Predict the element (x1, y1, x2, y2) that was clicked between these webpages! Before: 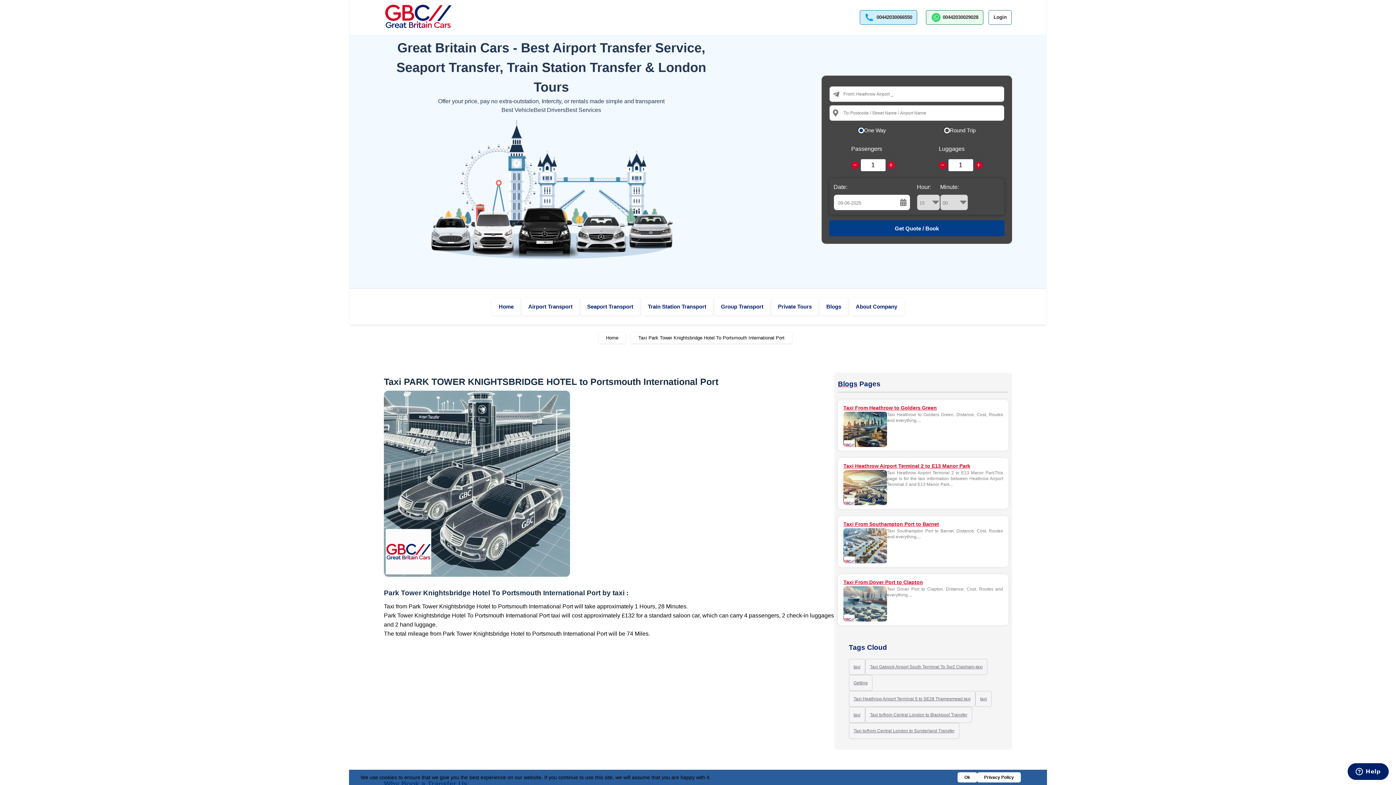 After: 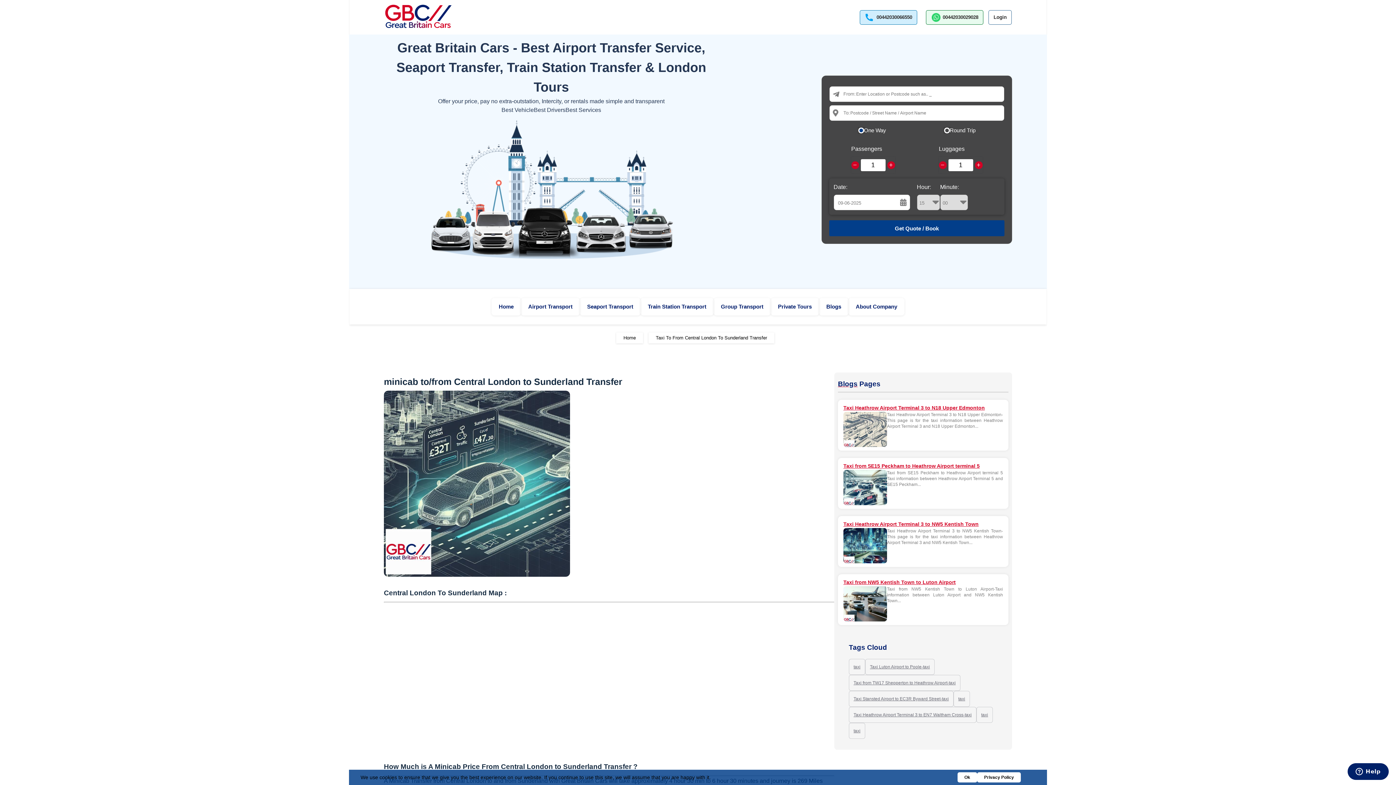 Action: label: Taxi to/from Central London to Sunderland Transfer bbox: (853, 728, 954, 733)